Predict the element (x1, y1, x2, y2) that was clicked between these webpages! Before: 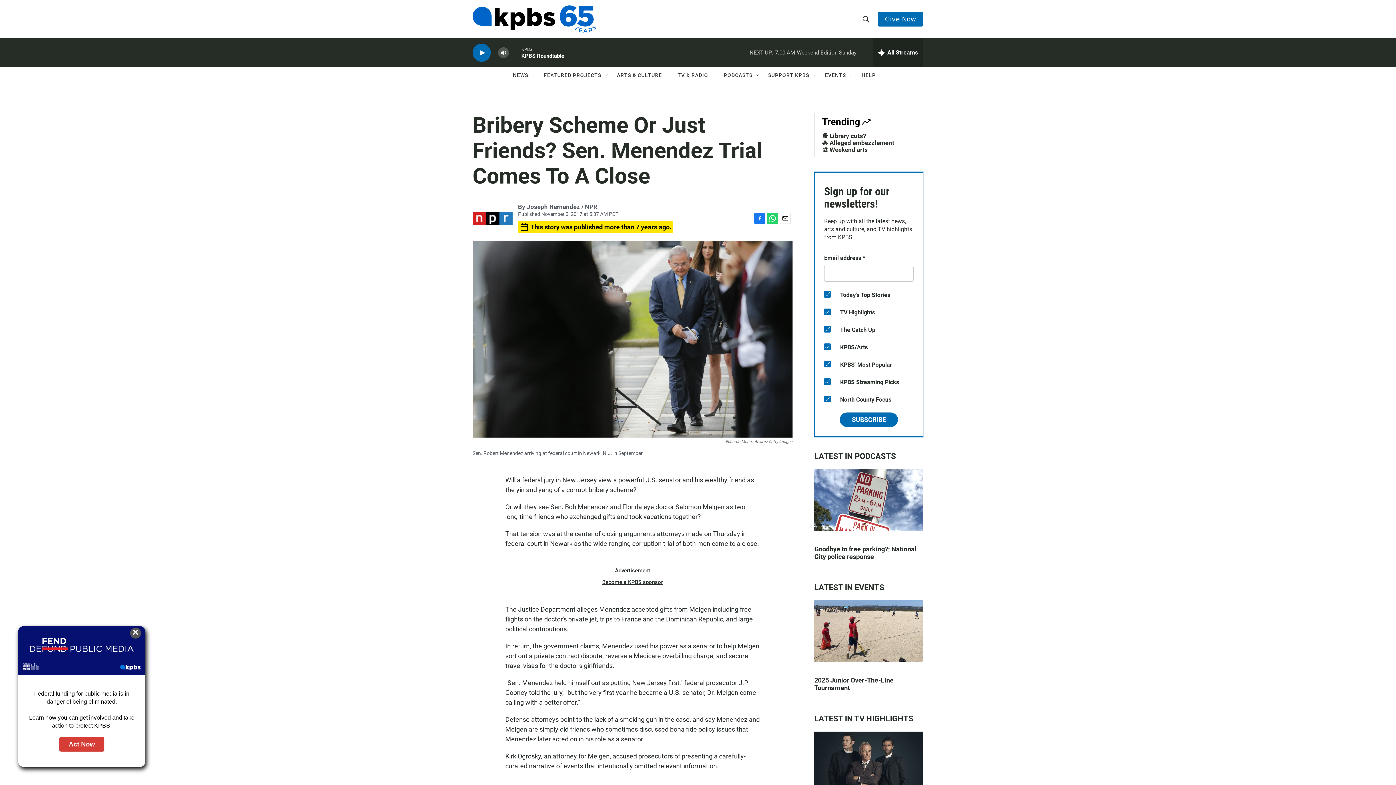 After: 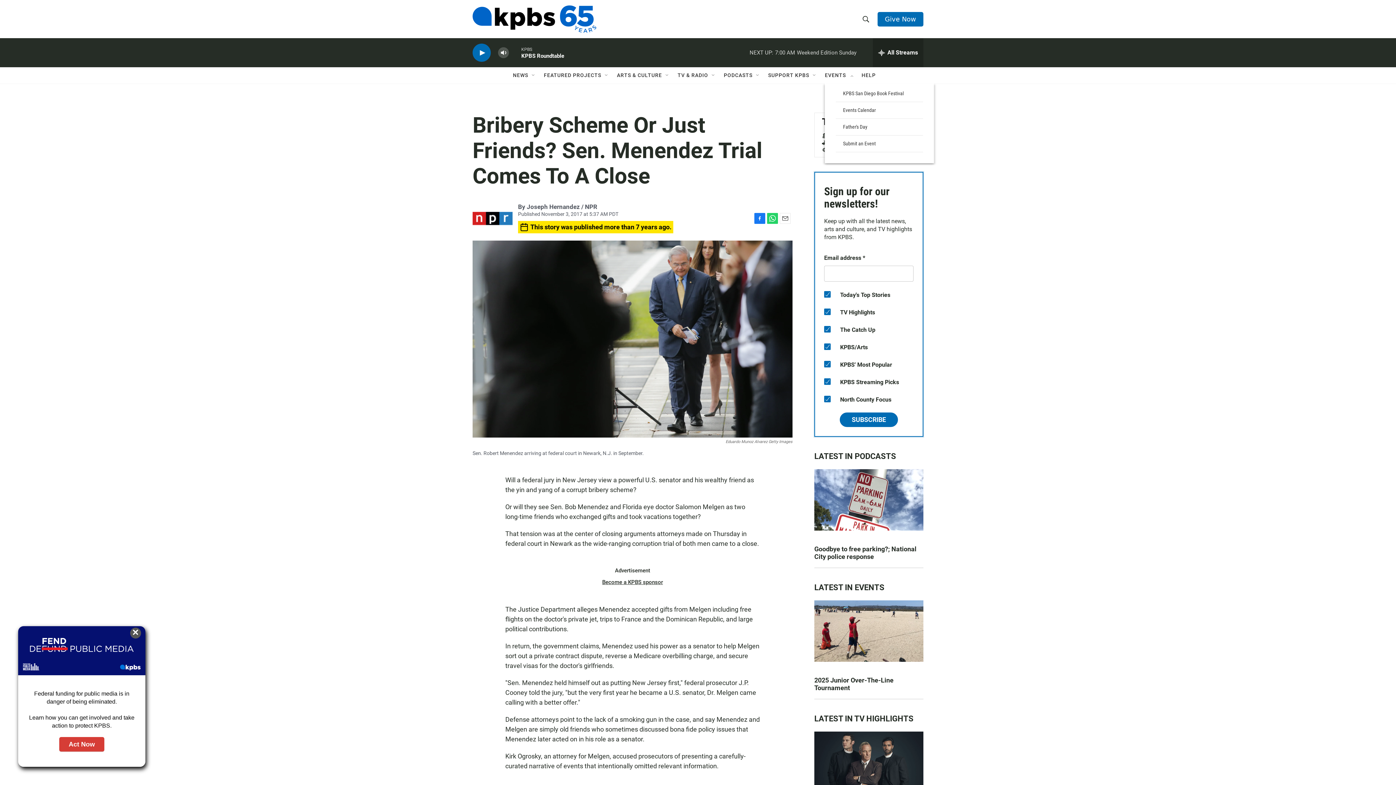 Action: label: Open Sub Navigation bbox: (848, 72, 854, 78)